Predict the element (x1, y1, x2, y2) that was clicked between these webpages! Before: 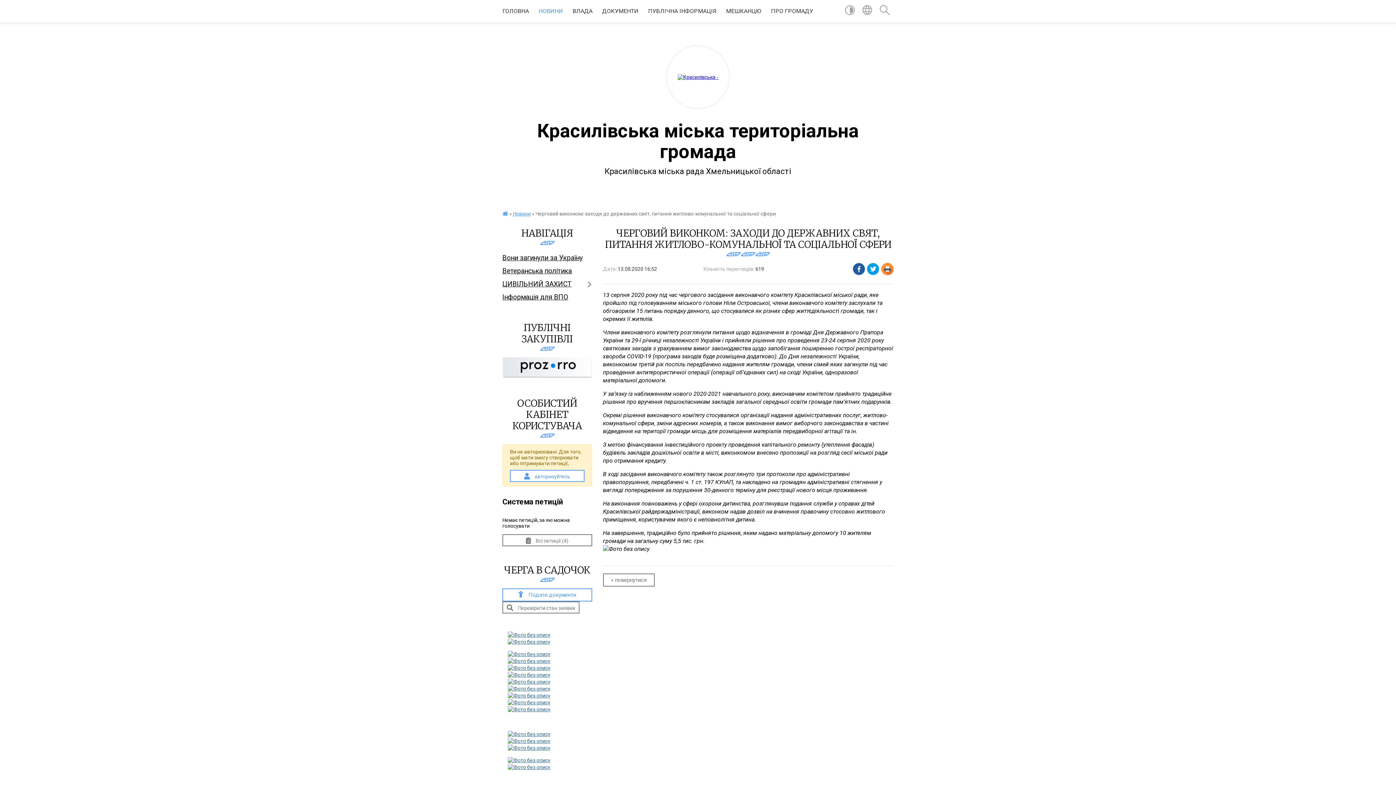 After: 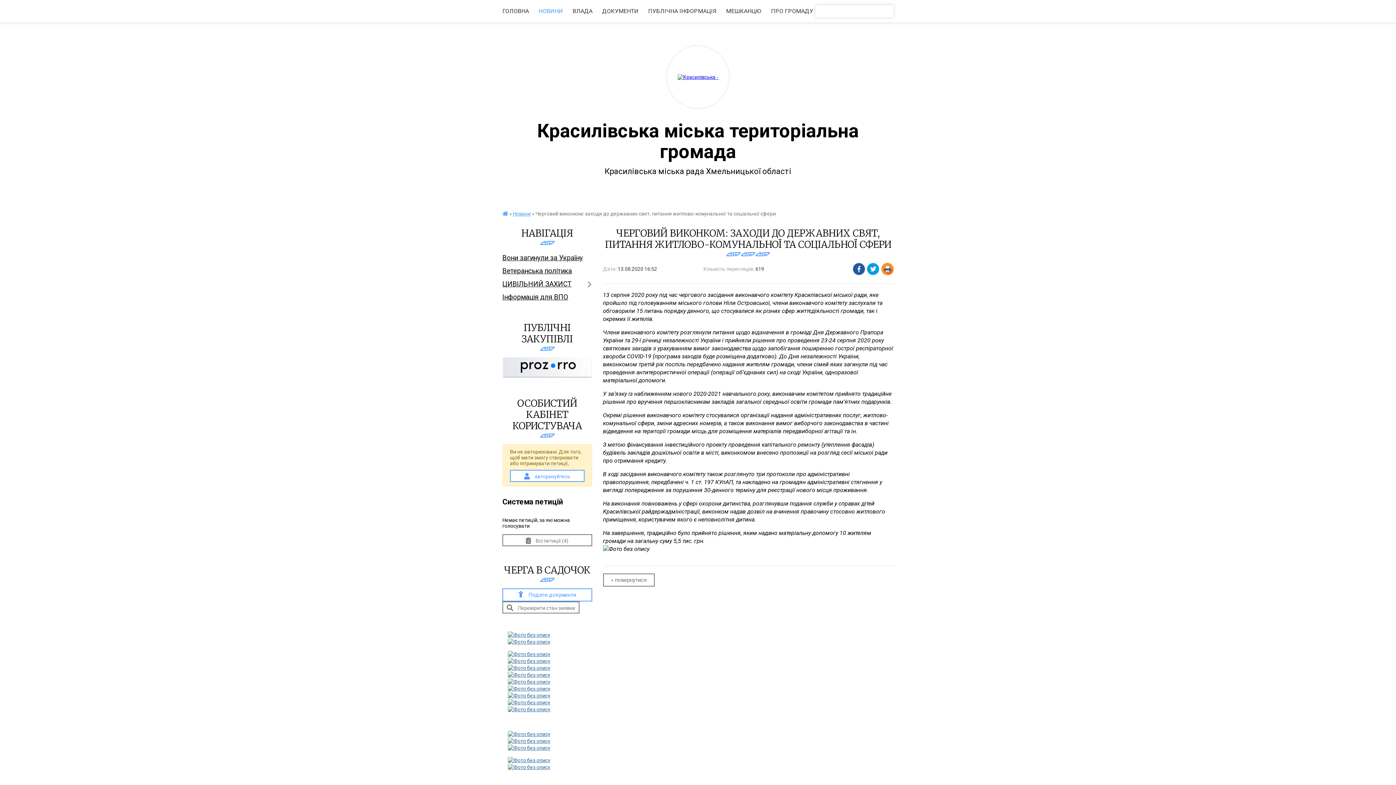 Action: bbox: (862, 5, 872, 17)